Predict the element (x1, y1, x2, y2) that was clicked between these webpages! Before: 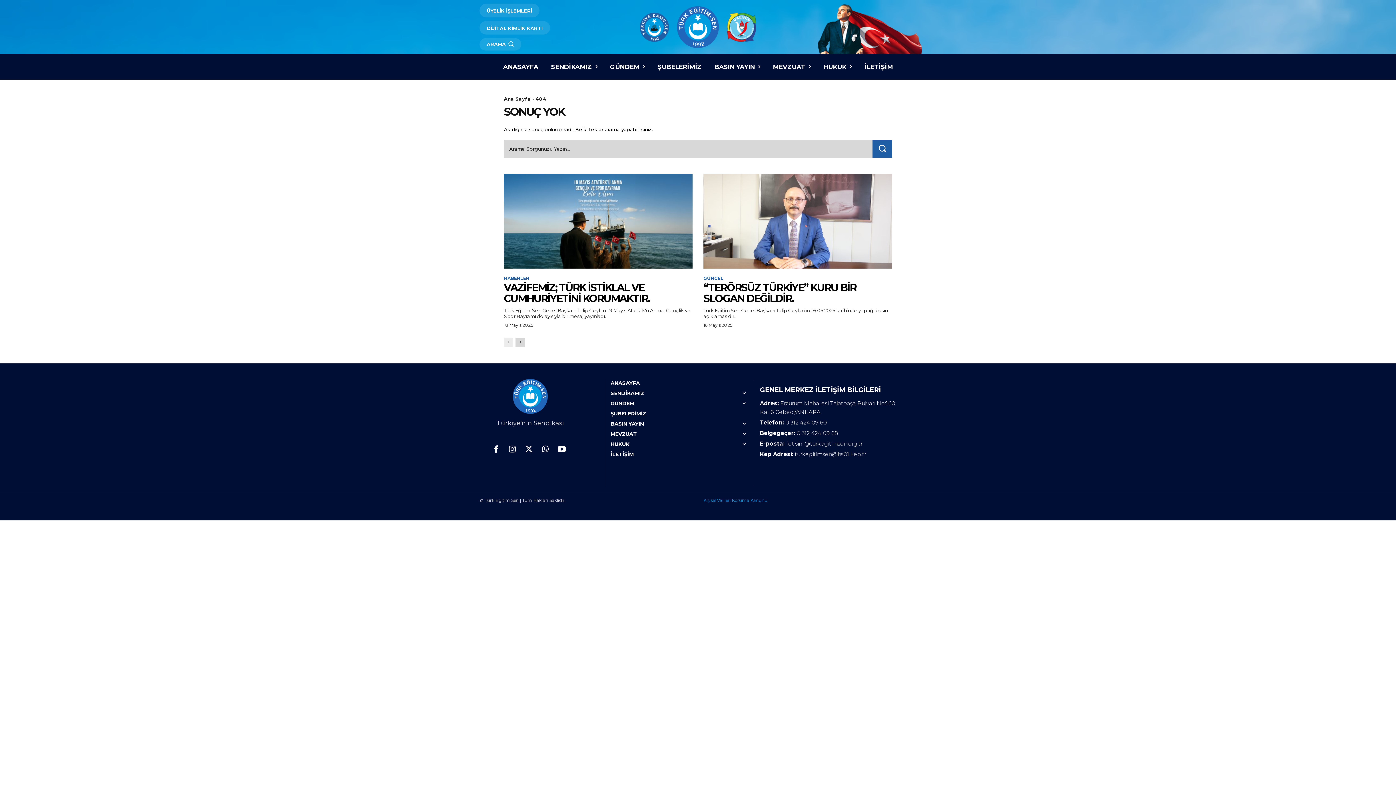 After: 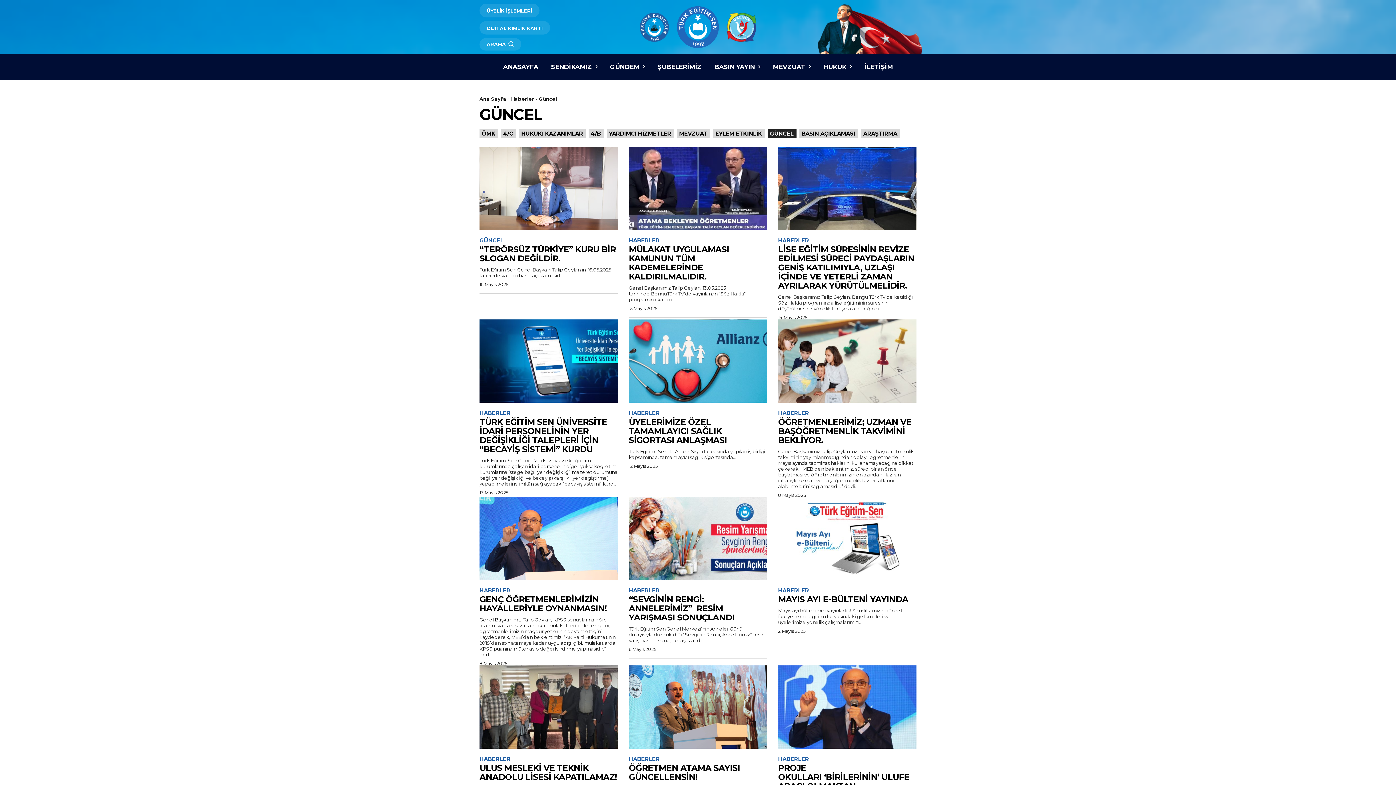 Action: bbox: (703, 275, 723, 280) label: GÜNCEL